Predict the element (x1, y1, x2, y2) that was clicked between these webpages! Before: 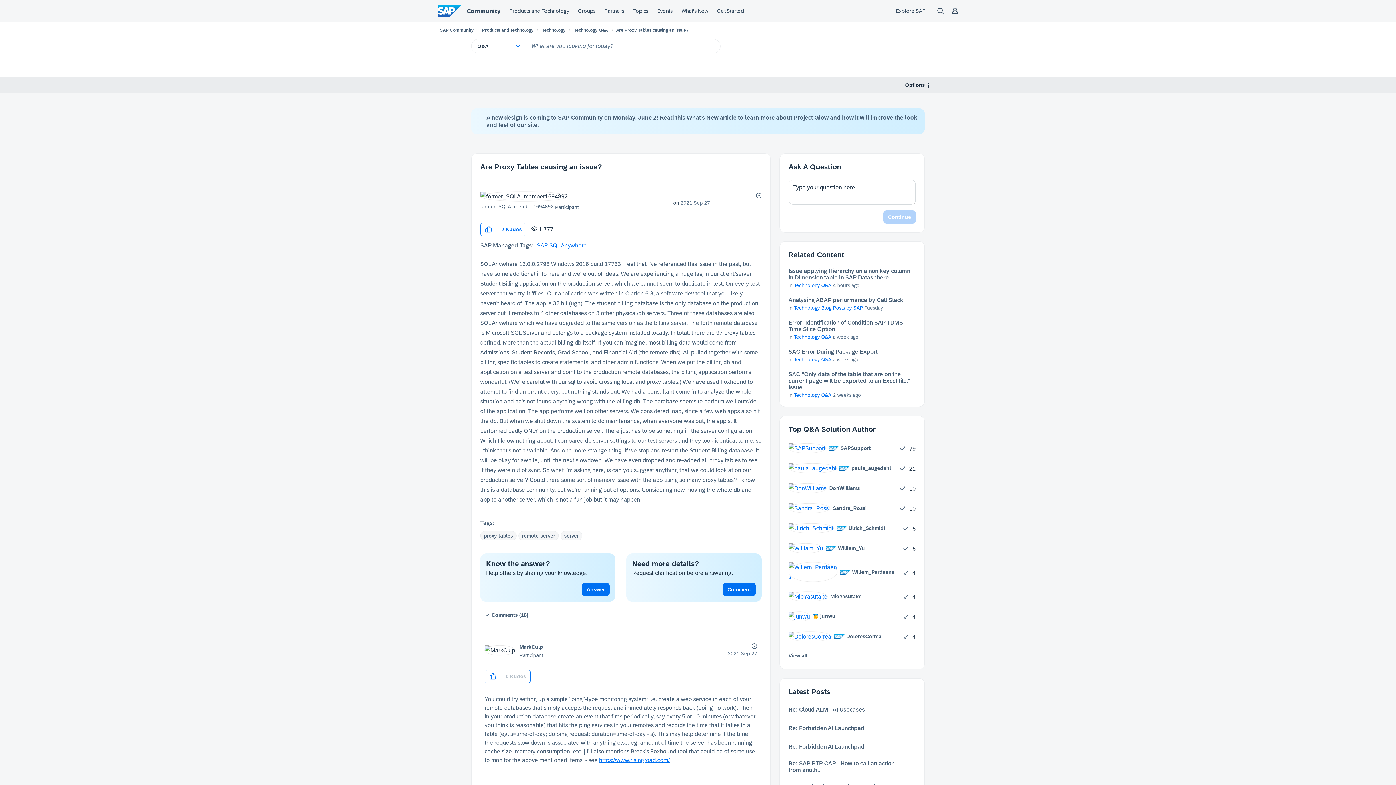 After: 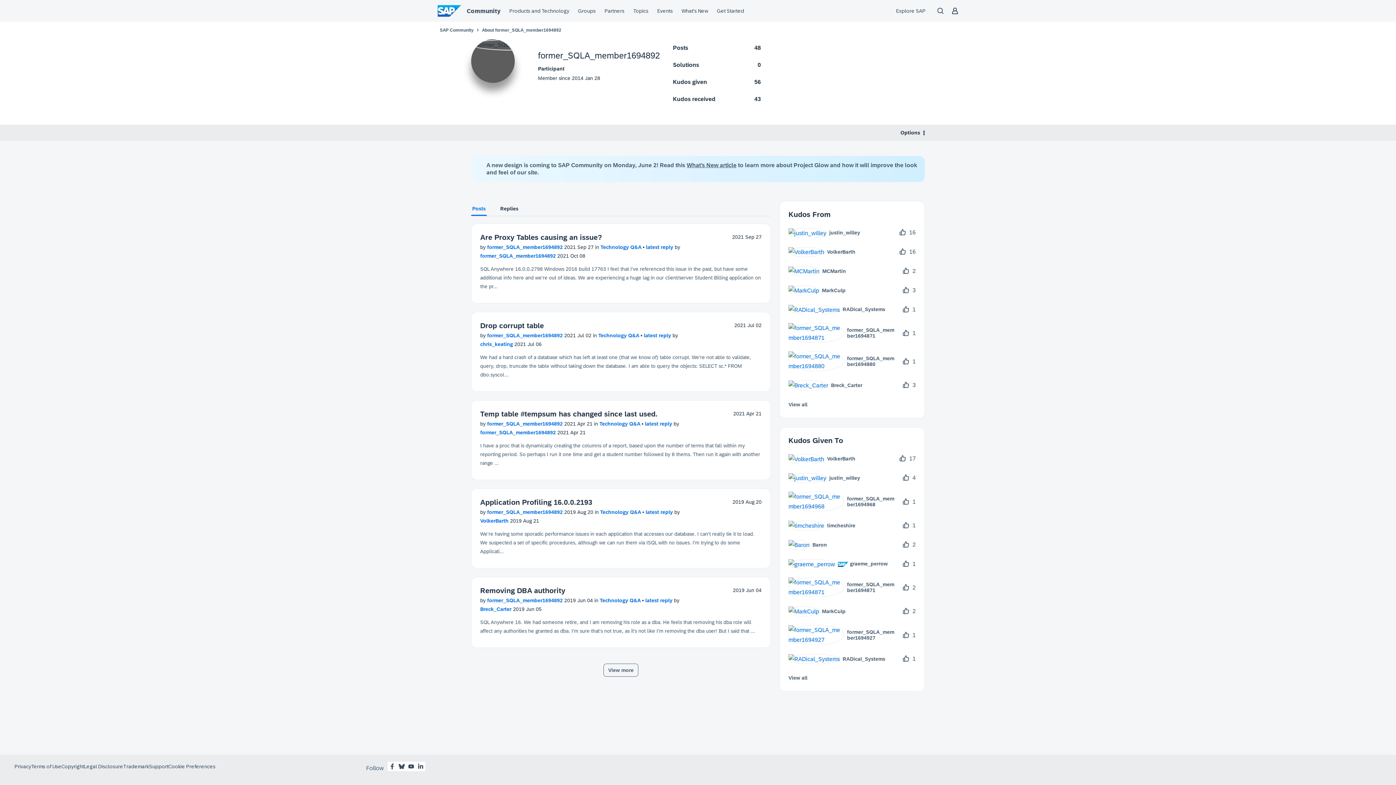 Action: bbox: (480, 203, 553, 209) label: View Profile of former_SQLA_member1694892